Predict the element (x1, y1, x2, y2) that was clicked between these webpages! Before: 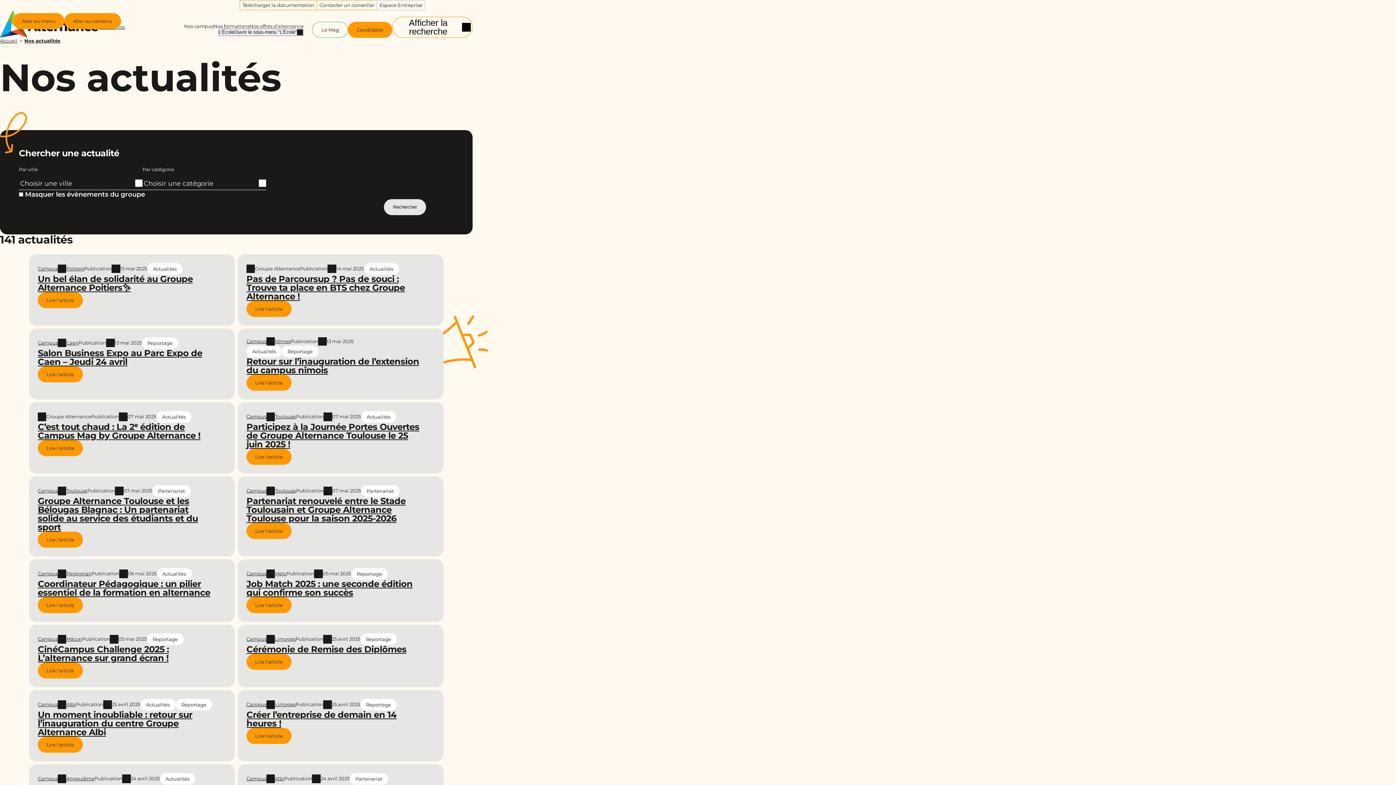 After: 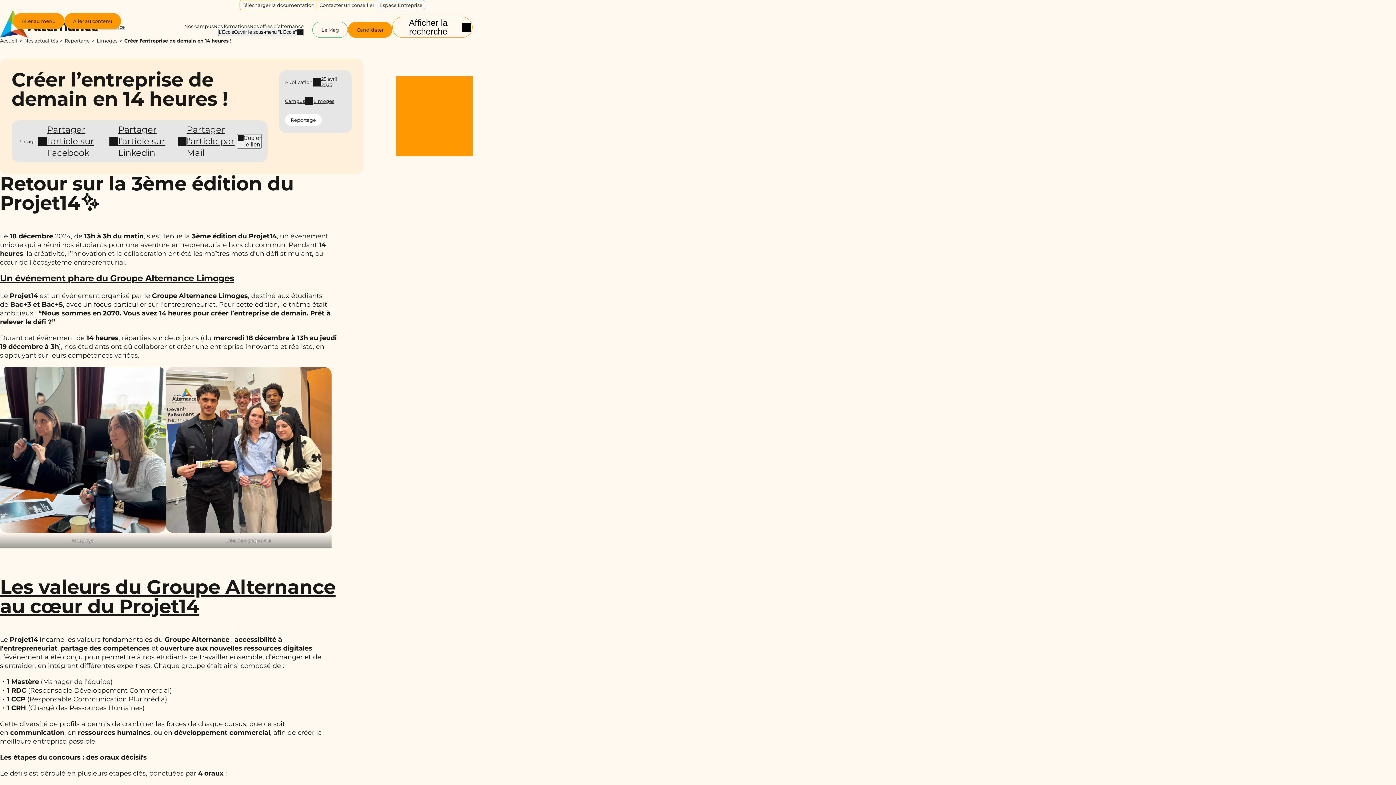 Action: bbox: (246, 709, 396, 729) label: Créer l’entreprise de demain en 14 heures !